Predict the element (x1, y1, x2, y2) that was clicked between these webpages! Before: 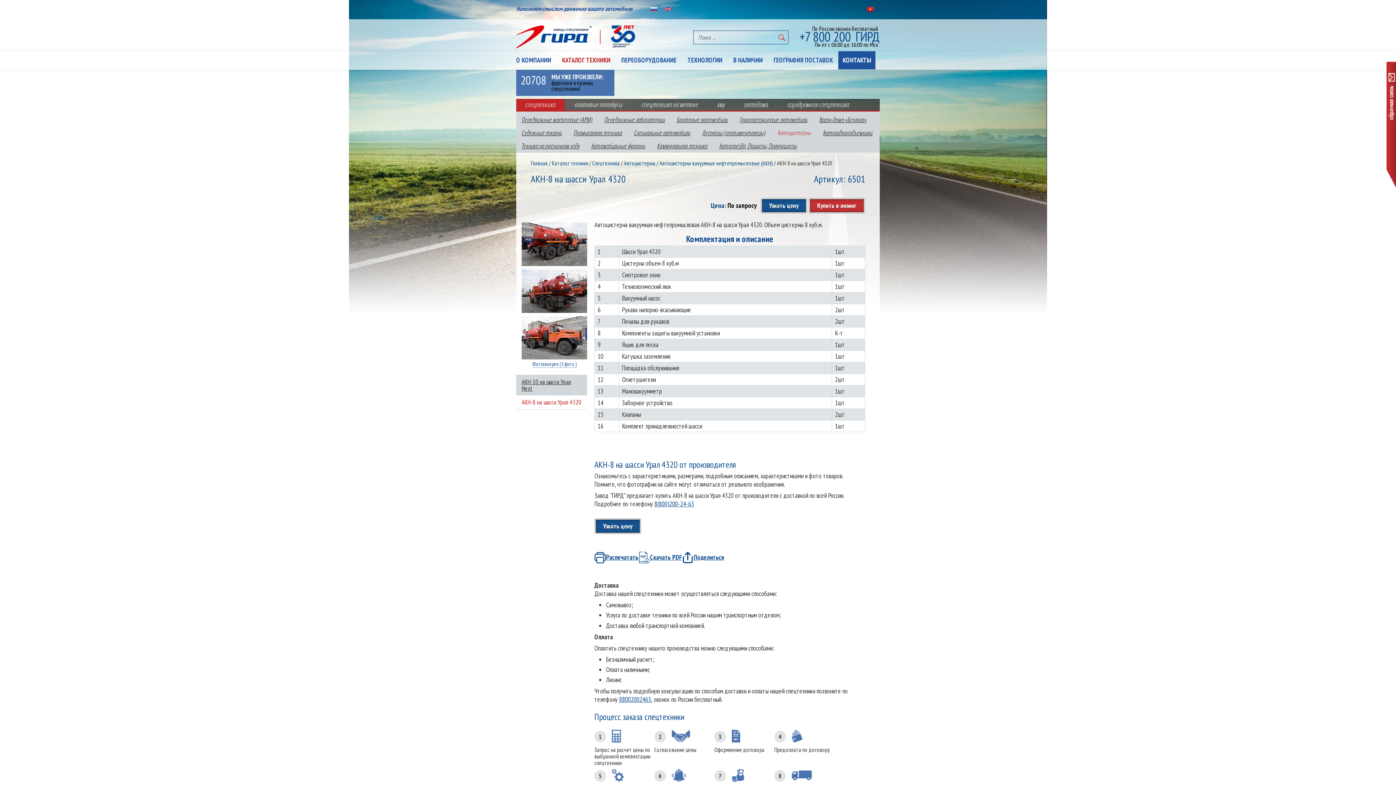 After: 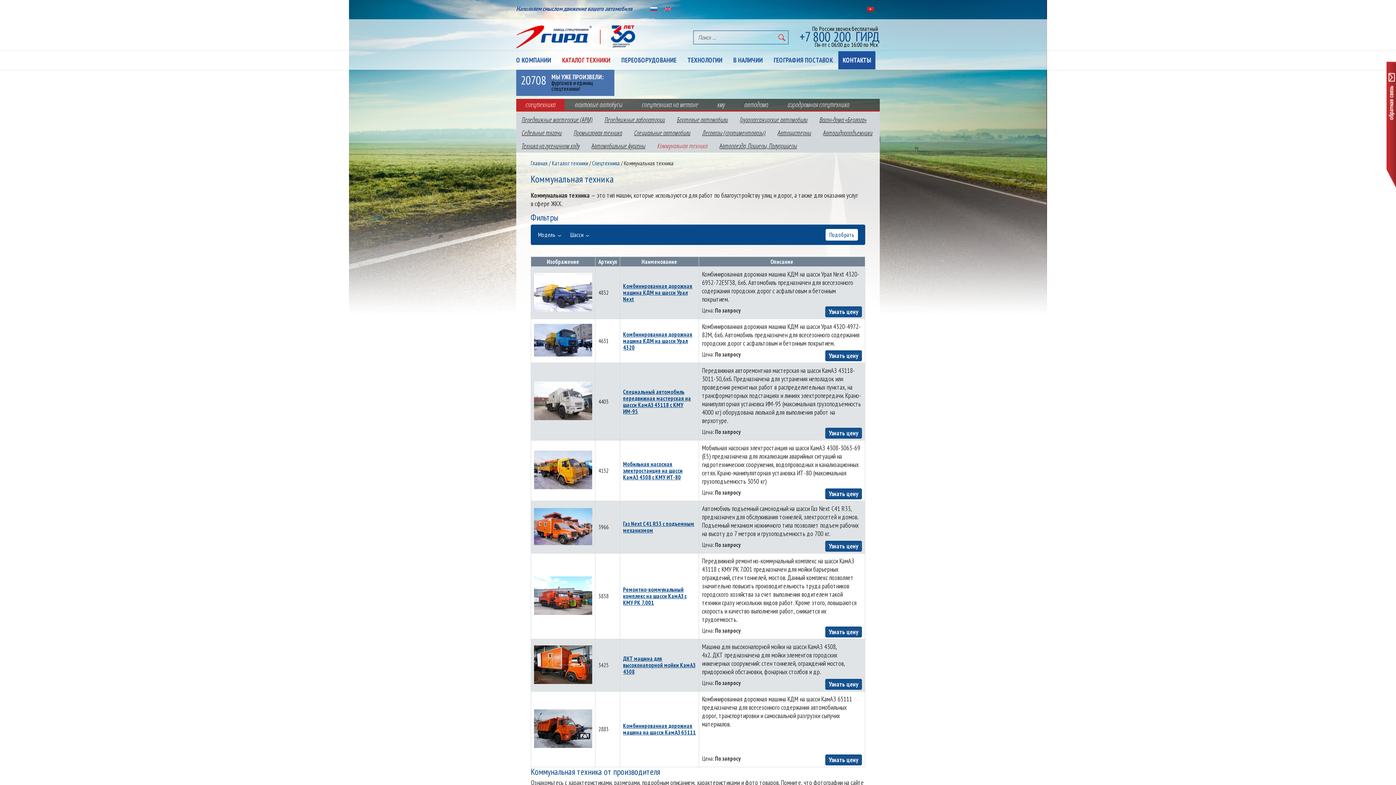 Action: label: Коммунальная техника bbox: (652, 139, 713, 152)